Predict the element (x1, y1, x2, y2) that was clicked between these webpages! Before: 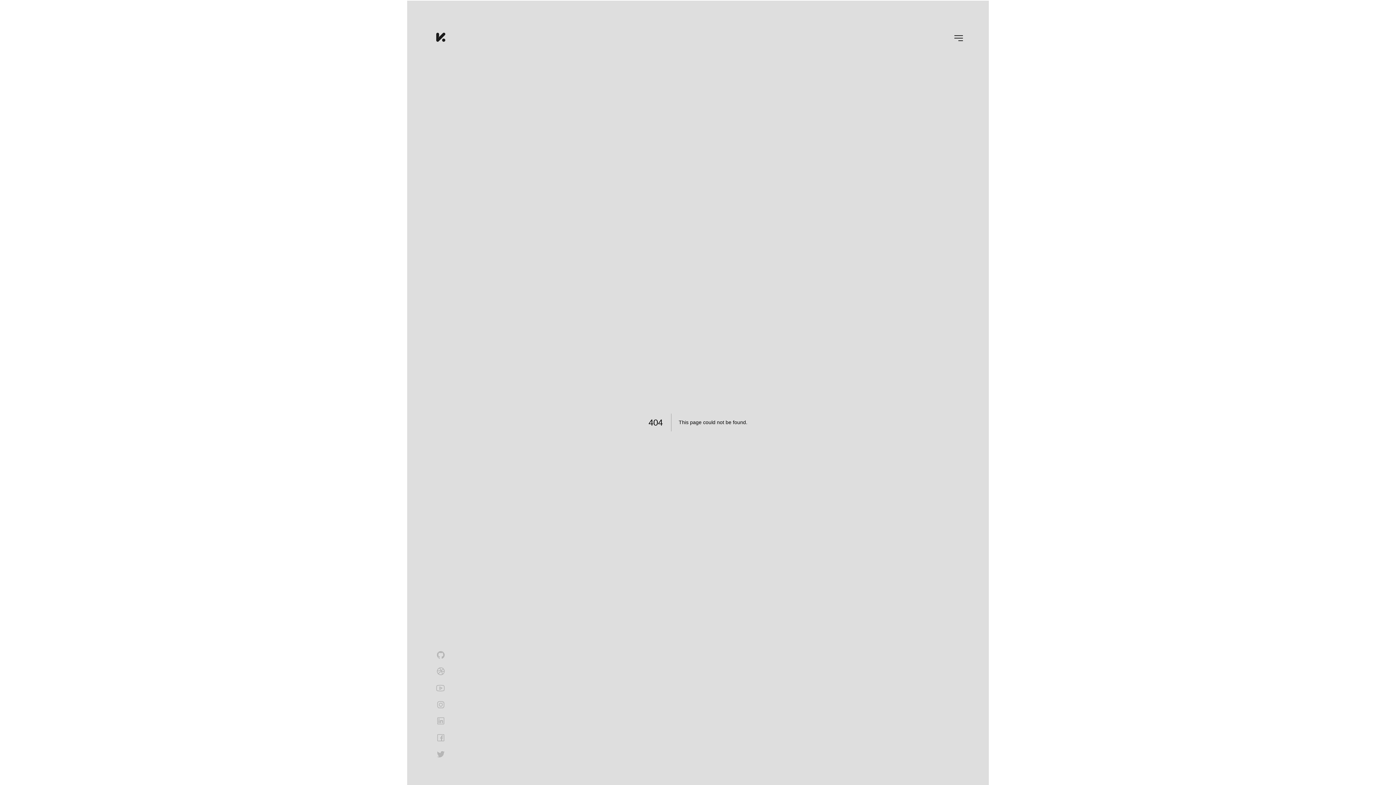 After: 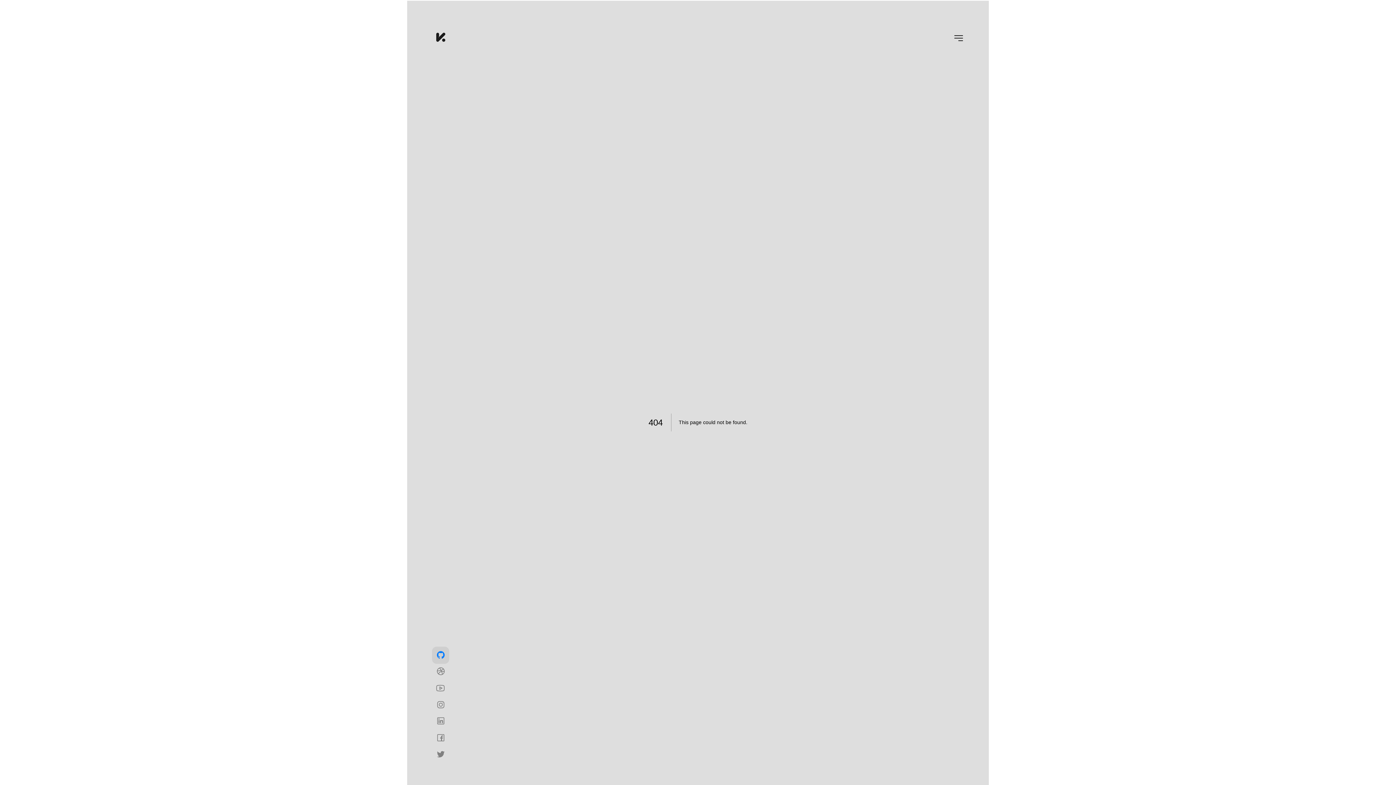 Action: label: Github bbox: (432, 647, 448, 663)